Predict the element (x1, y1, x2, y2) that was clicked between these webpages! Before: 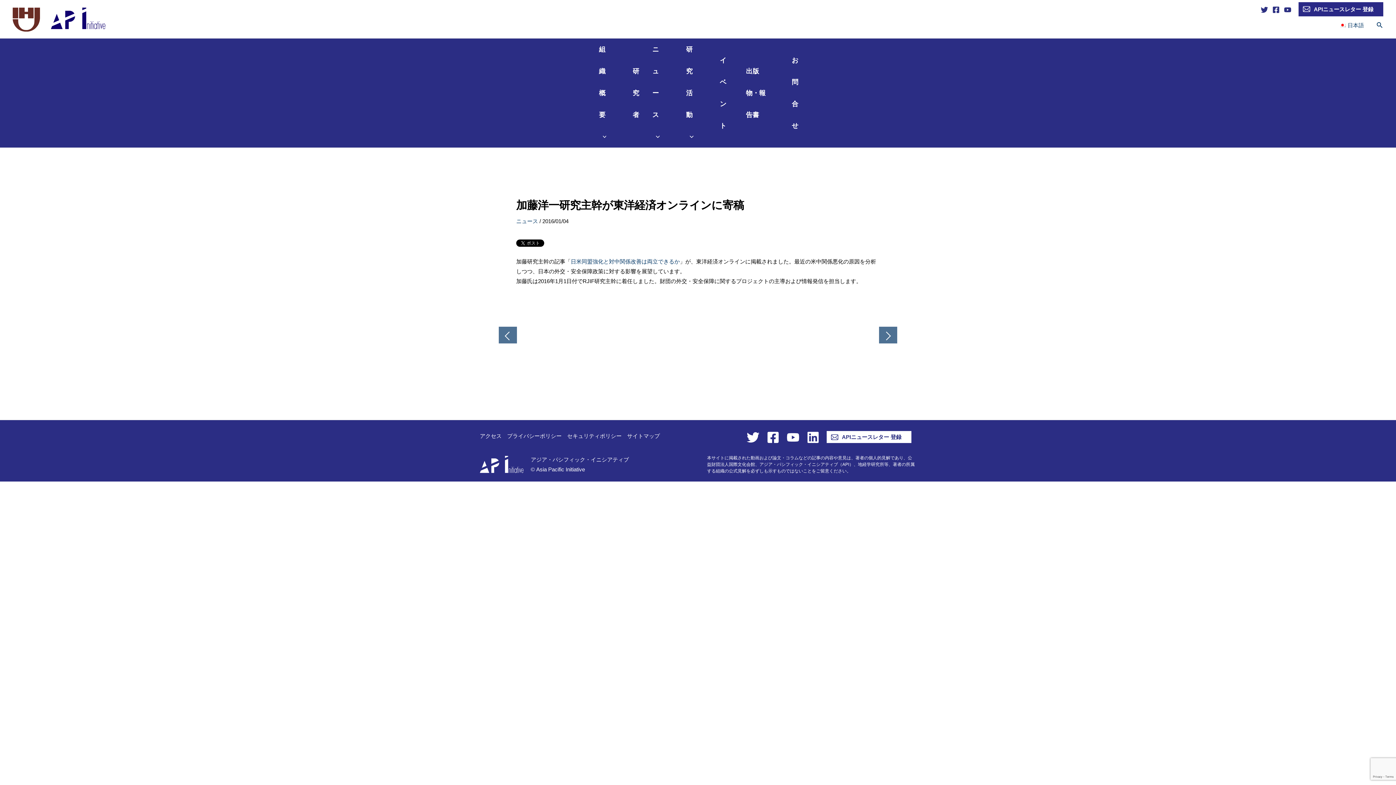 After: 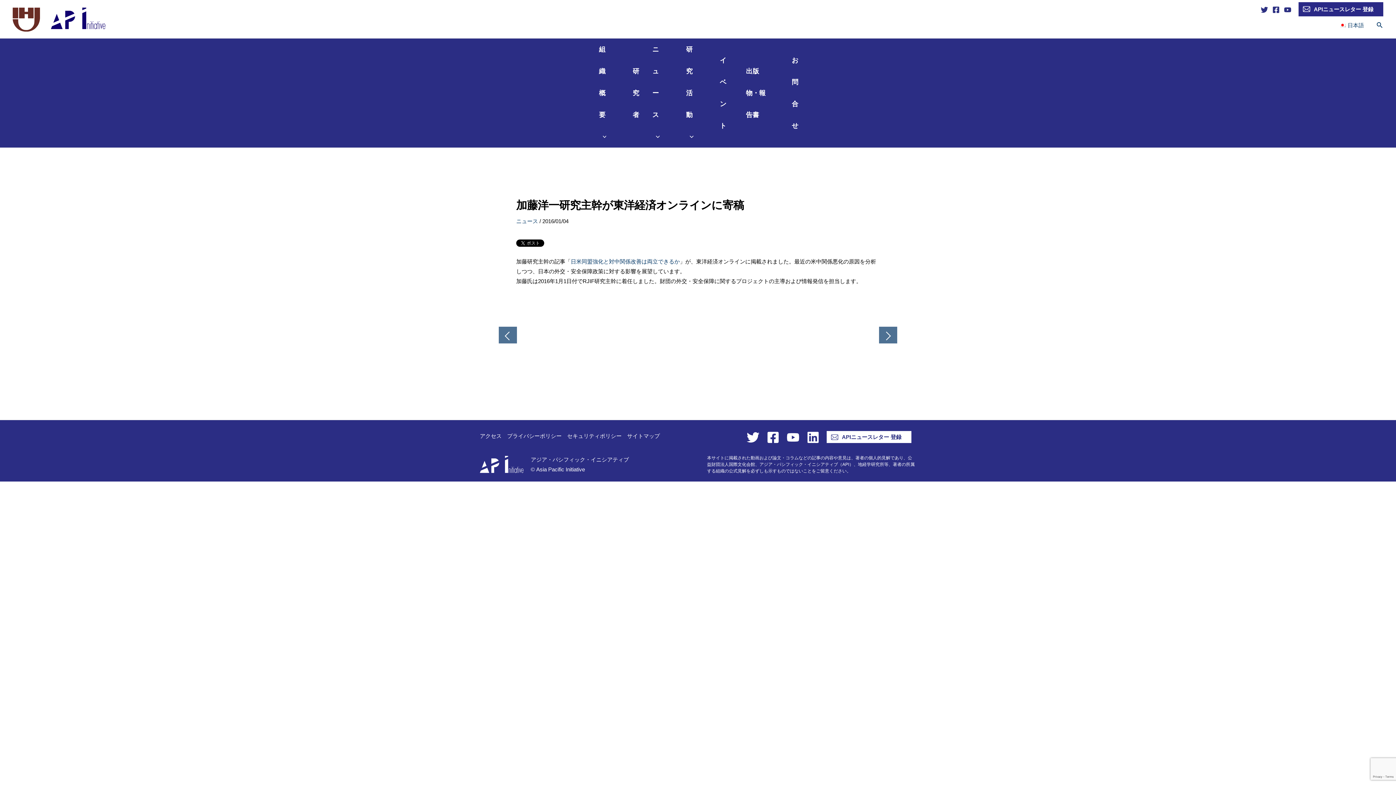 Action: label: APIニュースレター 登録 bbox: (826, 431, 911, 443)